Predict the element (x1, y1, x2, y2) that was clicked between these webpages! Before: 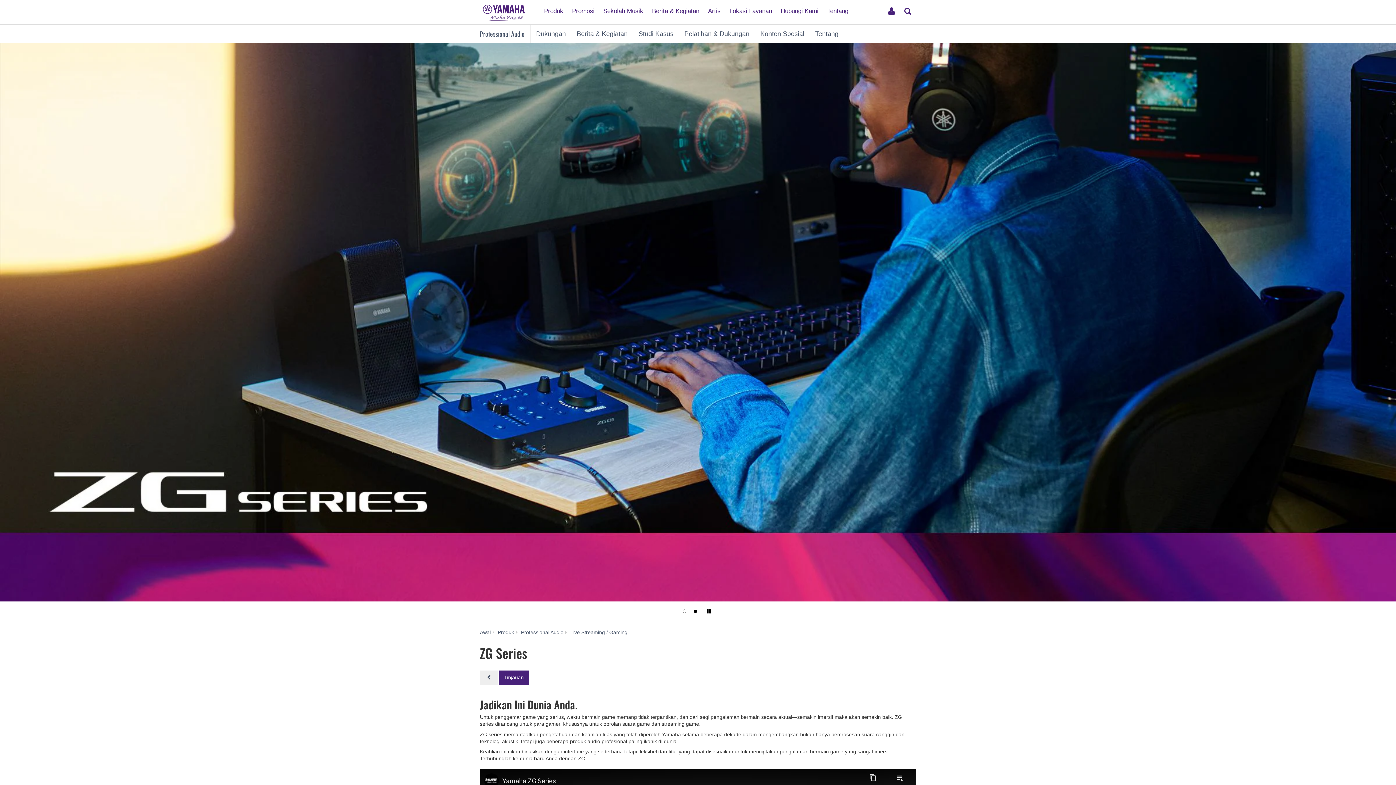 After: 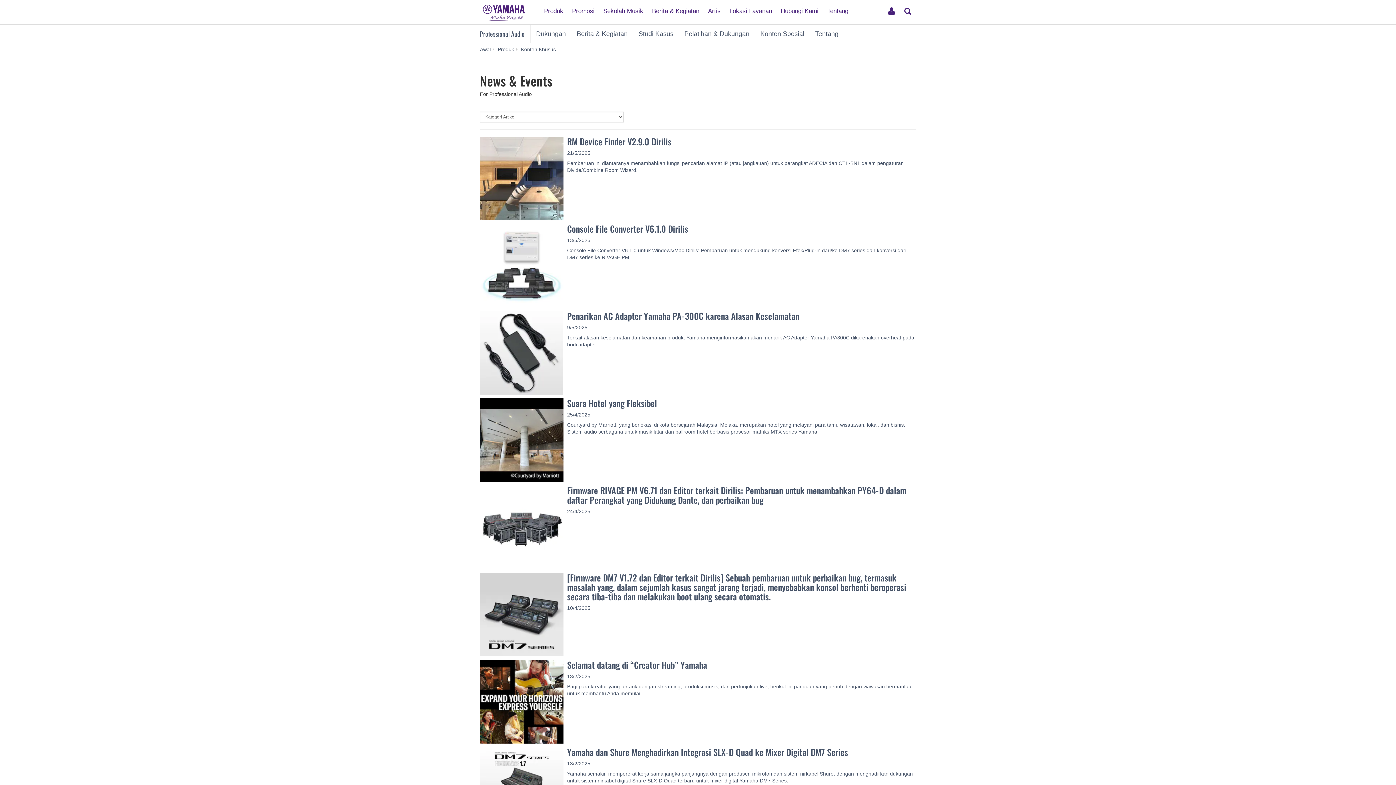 Action: bbox: (571, 24, 633, 42) label: Berita & Kegiatan